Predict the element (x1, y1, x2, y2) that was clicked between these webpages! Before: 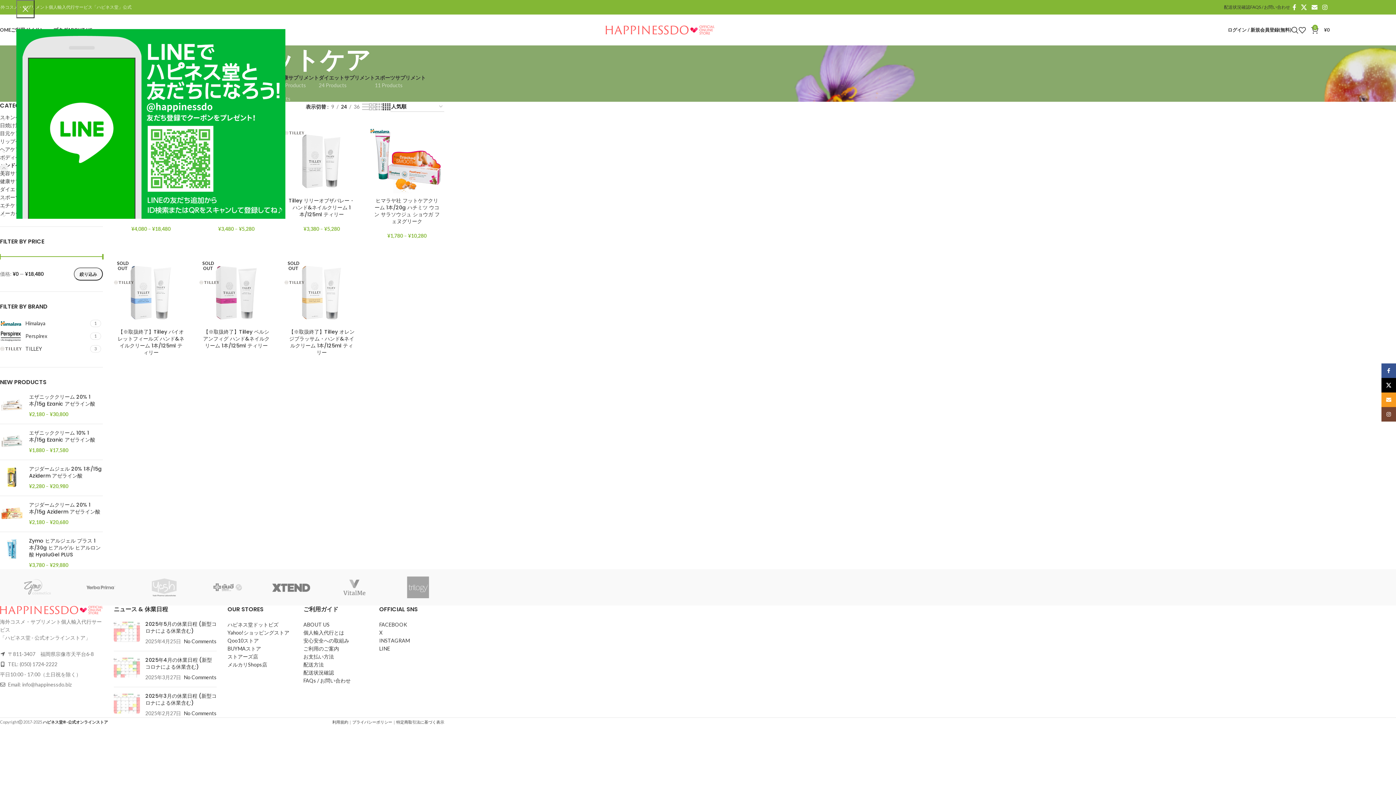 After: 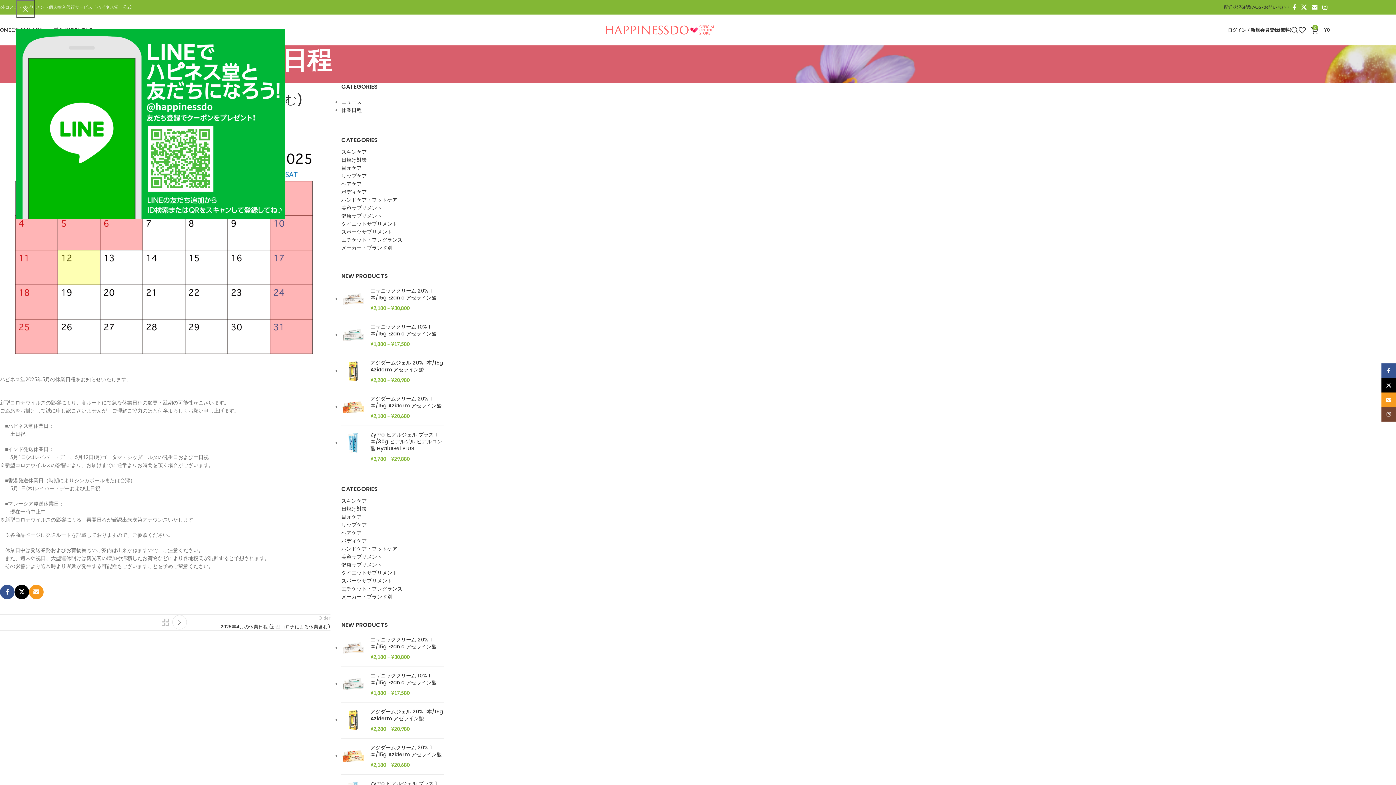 Action: bbox: (183, 638, 216, 644) label: No Comments